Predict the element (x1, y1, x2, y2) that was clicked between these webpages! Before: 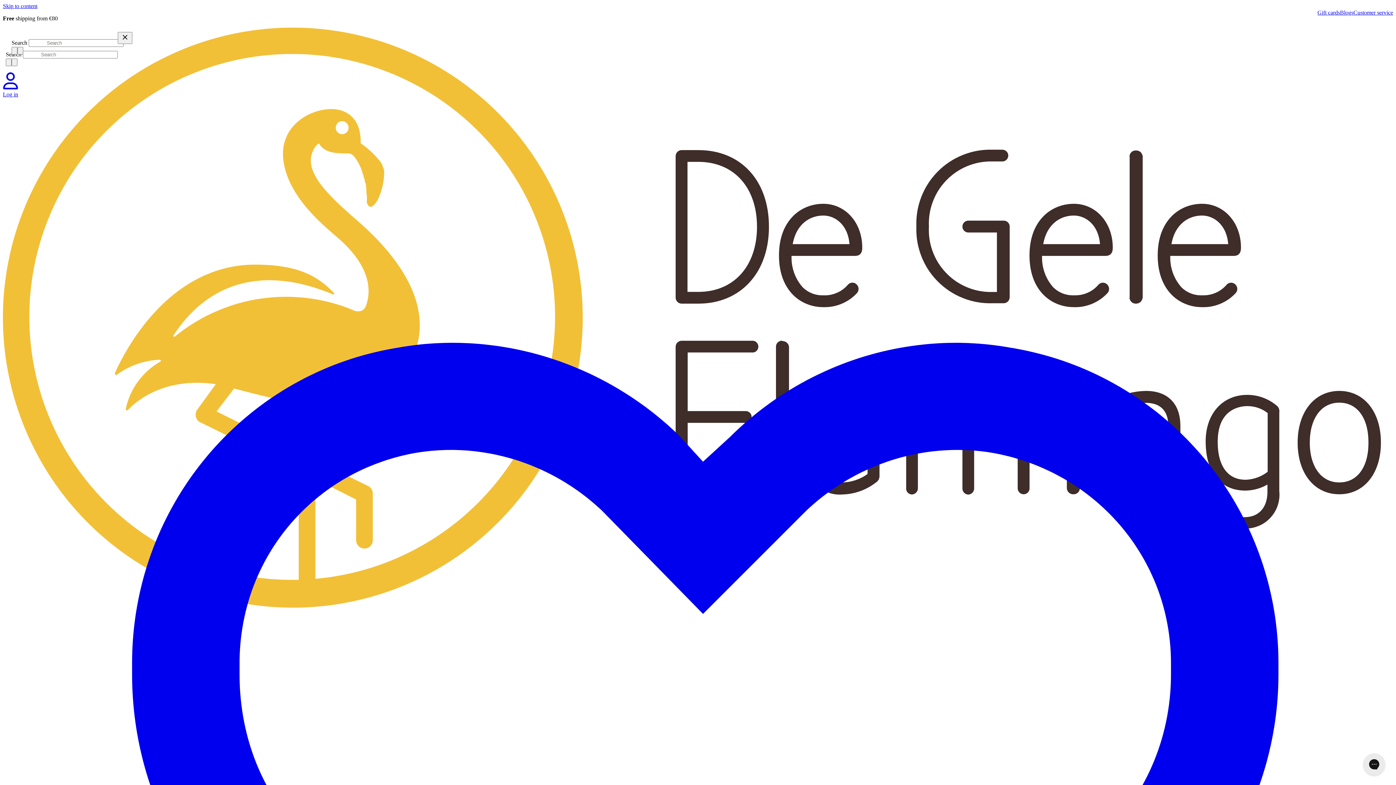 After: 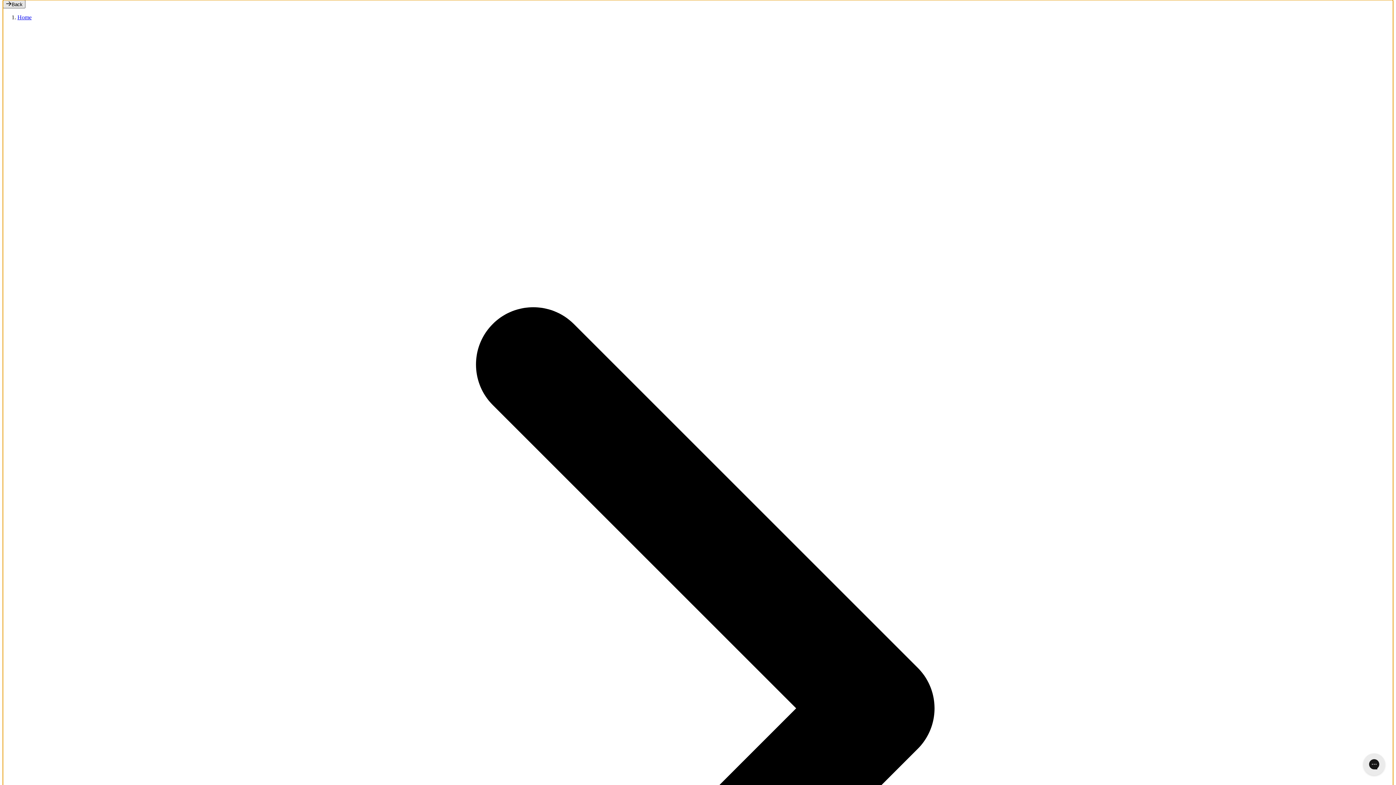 Action: label: Skip to content bbox: (2, 2, 37, 9)